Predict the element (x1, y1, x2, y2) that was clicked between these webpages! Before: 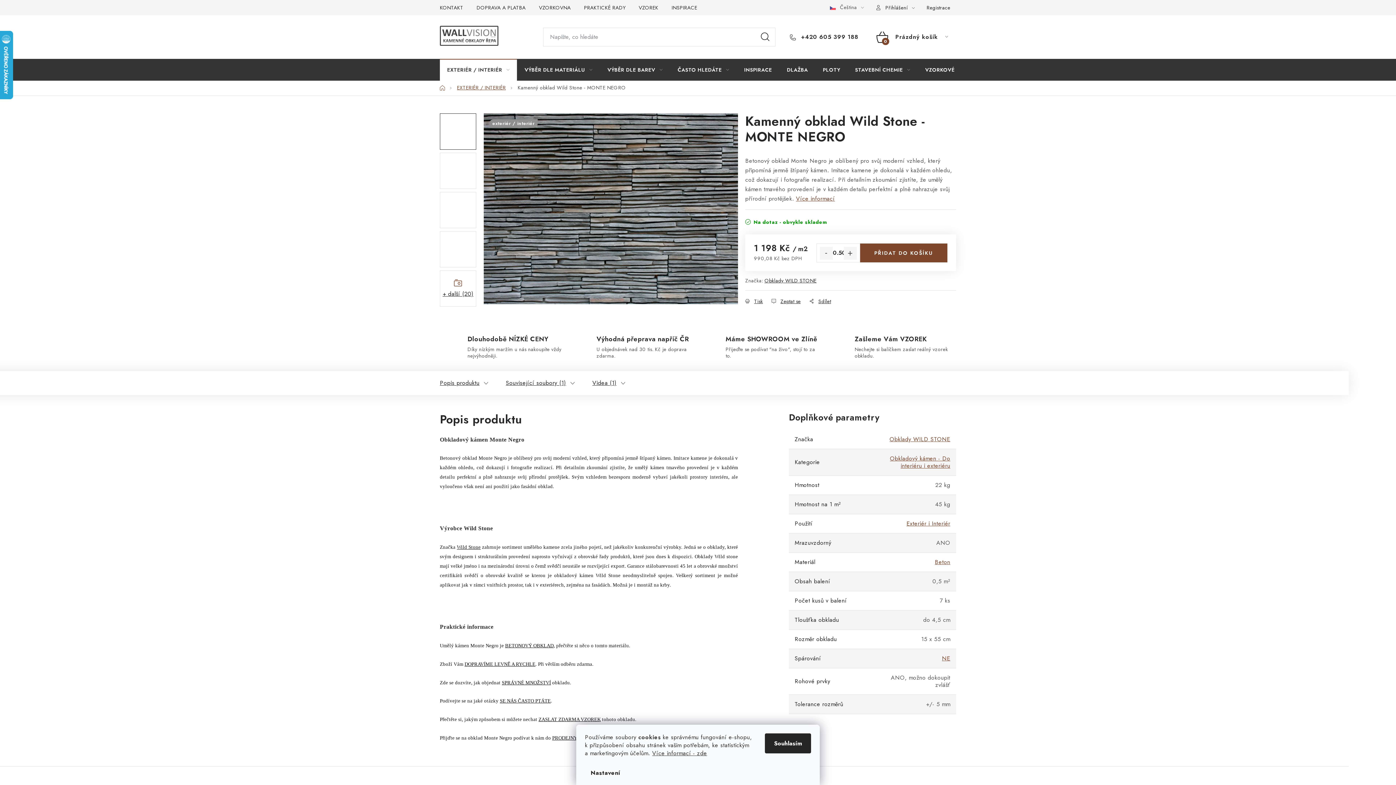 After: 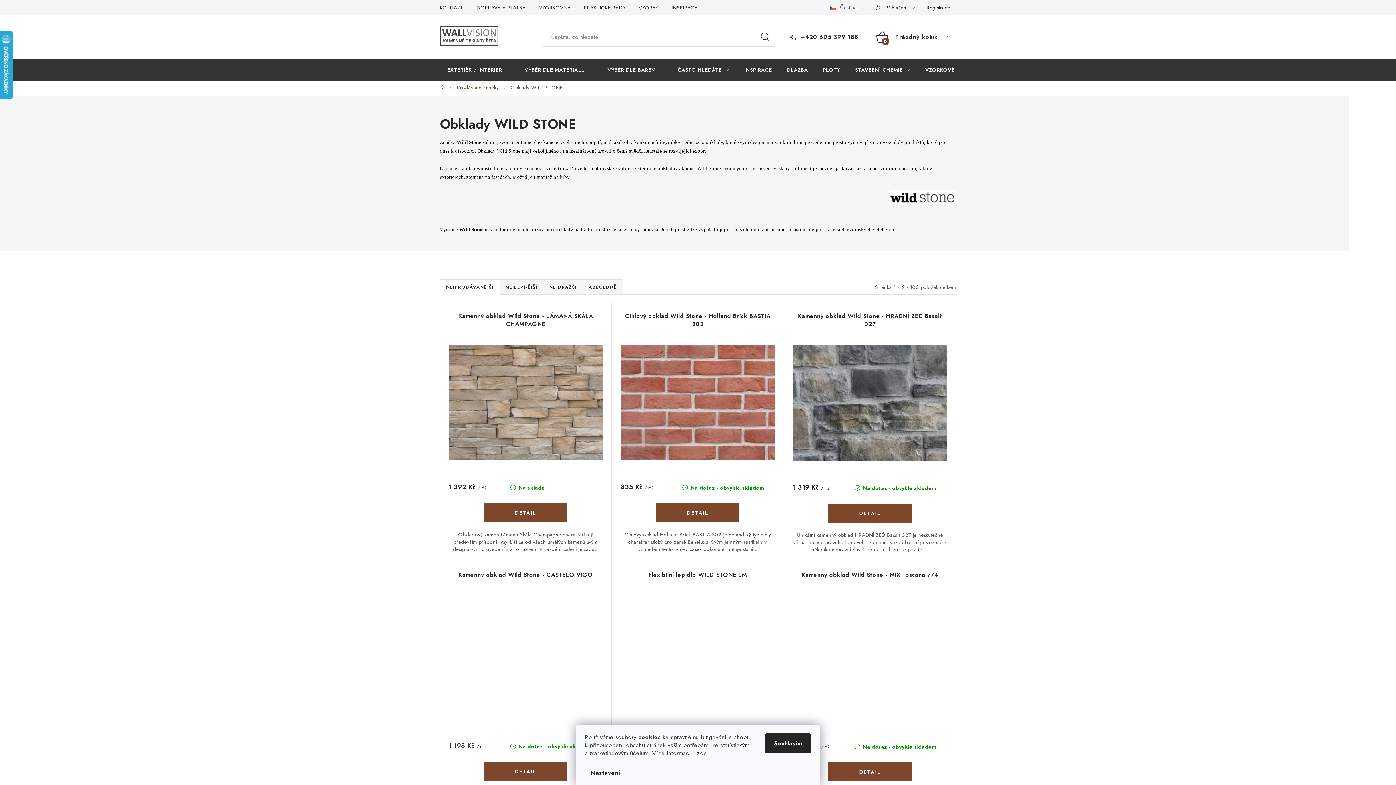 Action: bbox: (764, 277, 816, 284) label: Obklady WILD STONE